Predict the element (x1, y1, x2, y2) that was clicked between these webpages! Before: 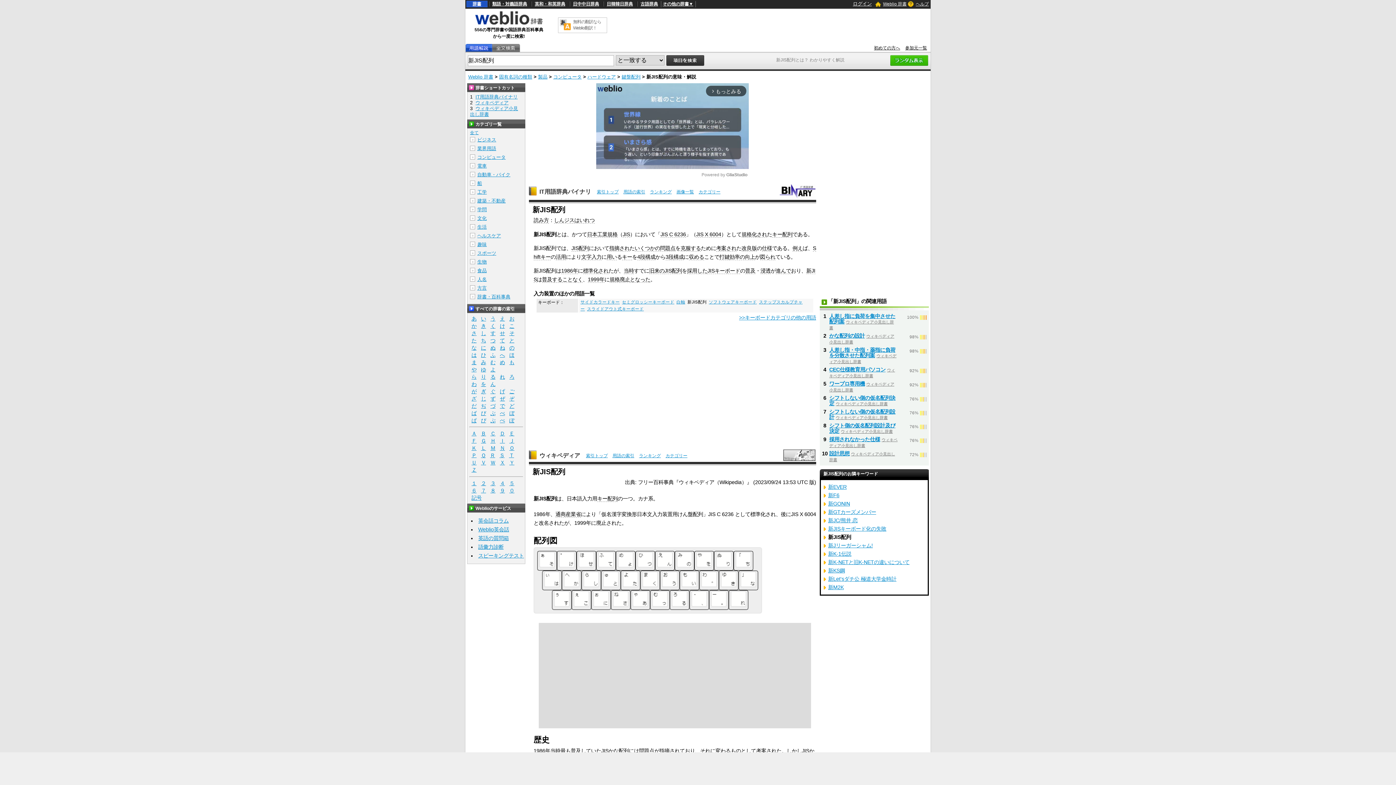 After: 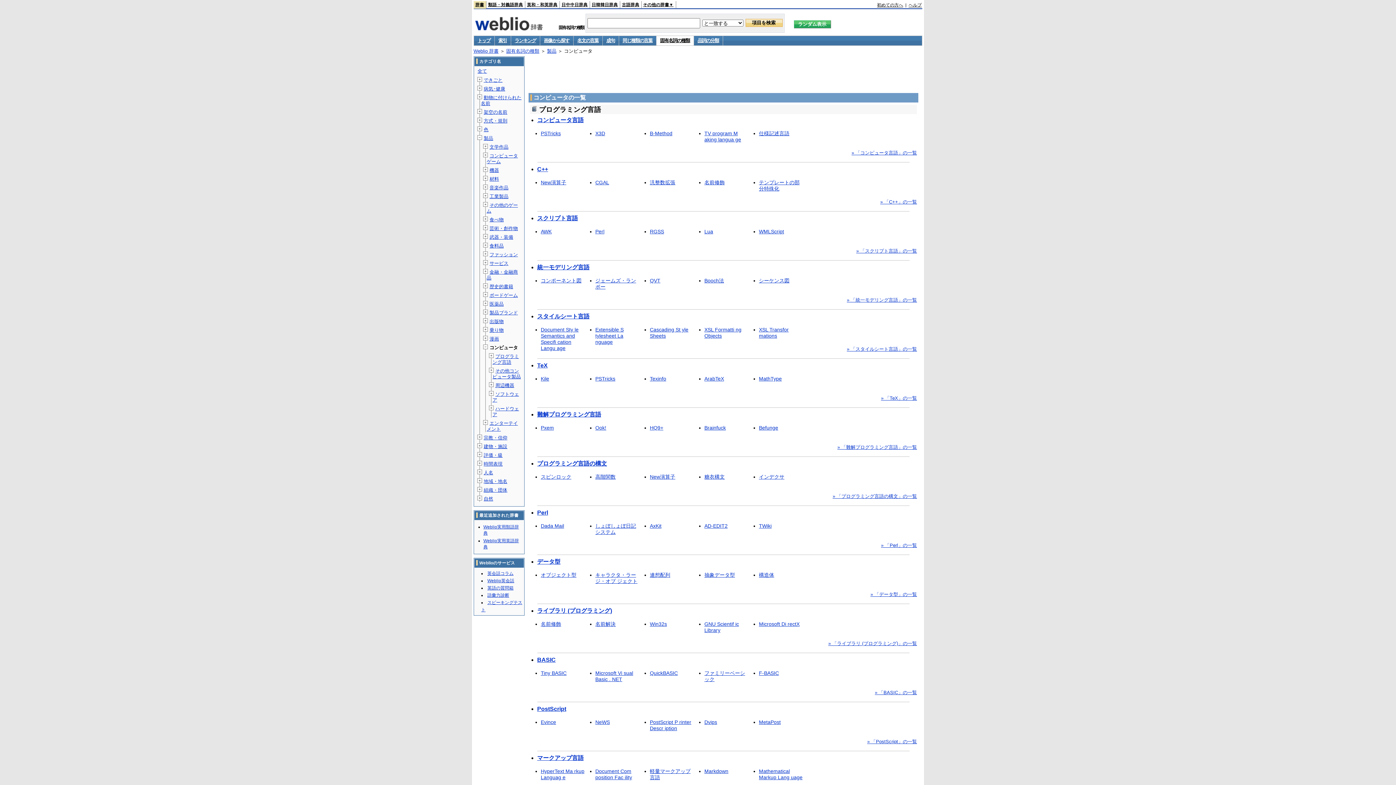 Action: label: コンピュータ bbox: (553, 74, 581, 79)